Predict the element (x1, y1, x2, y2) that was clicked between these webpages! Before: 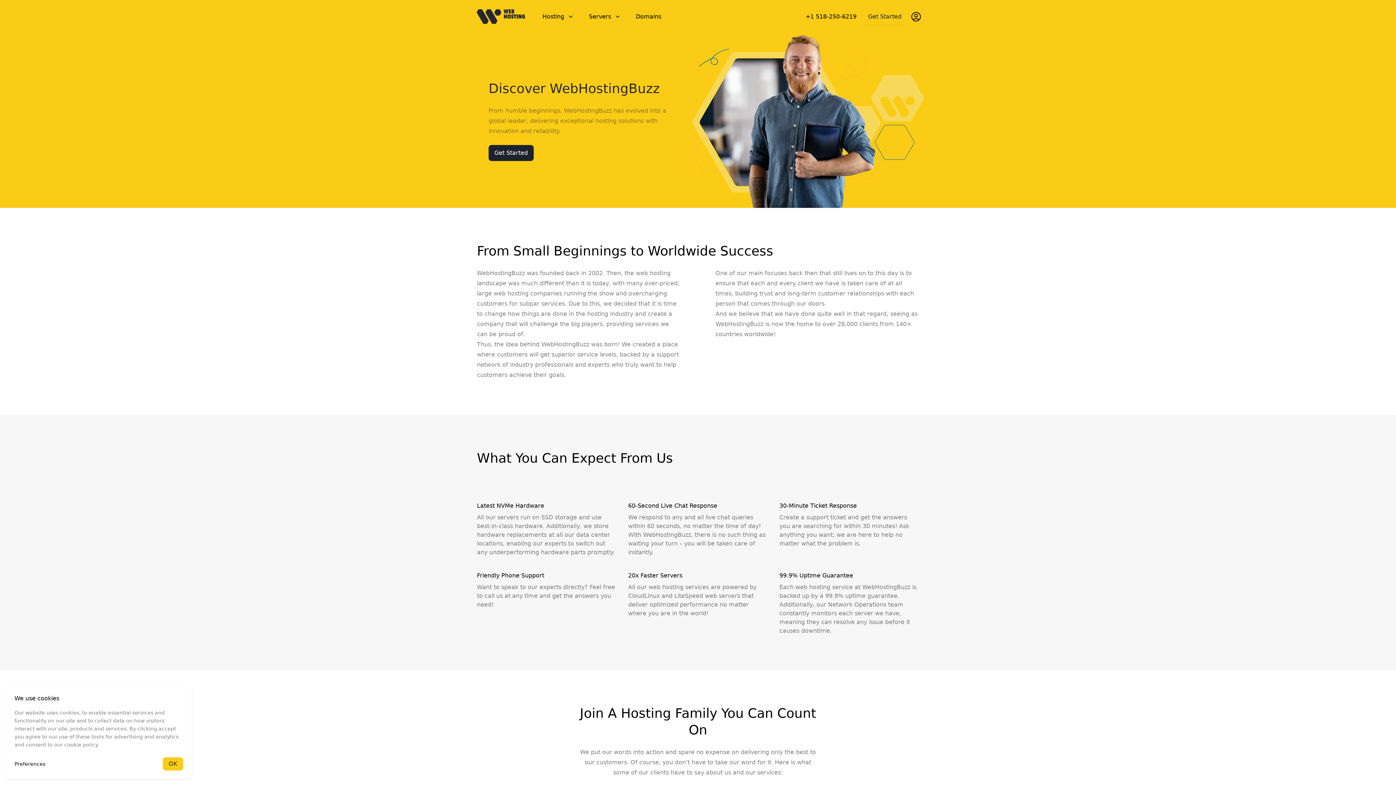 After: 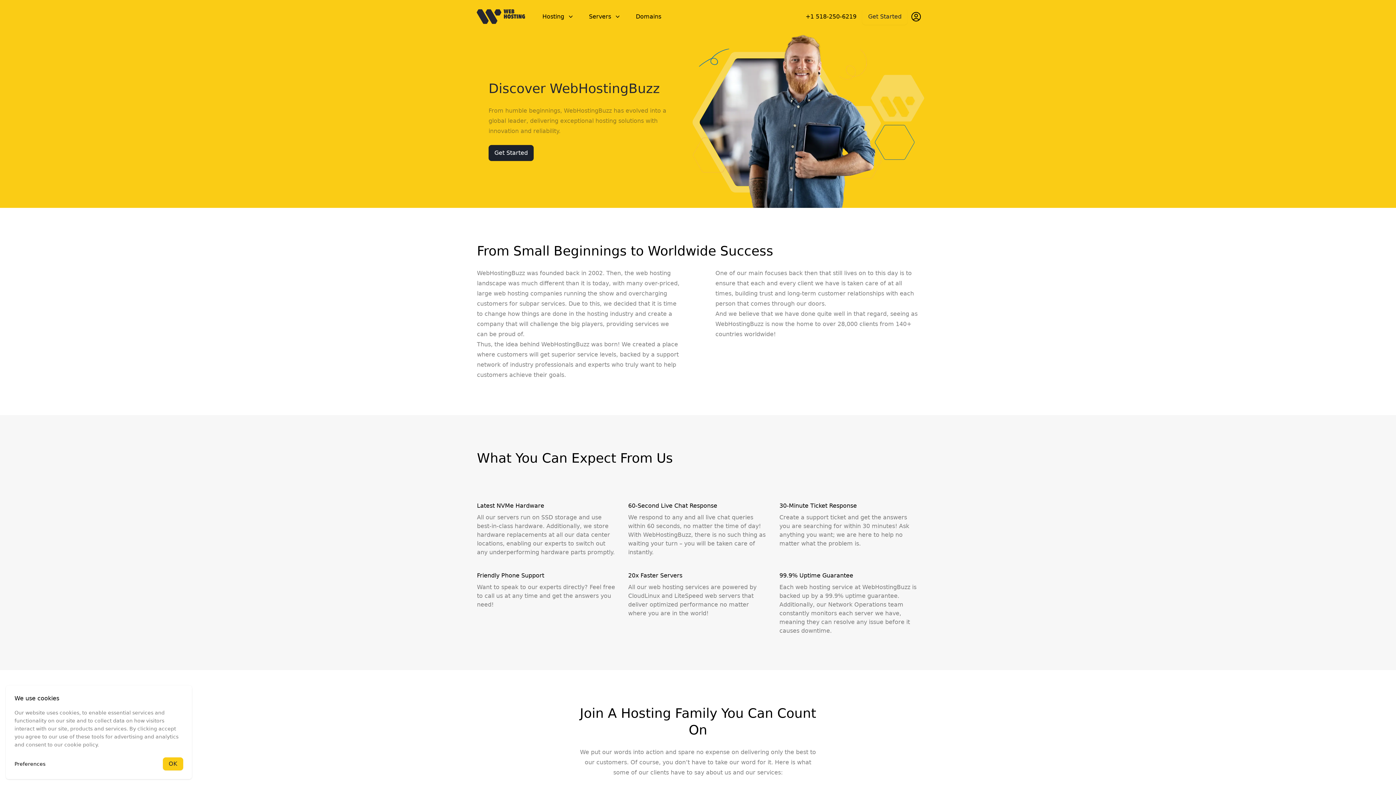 Action: label: cookie policy bbox: (64, 742, 97, 748)